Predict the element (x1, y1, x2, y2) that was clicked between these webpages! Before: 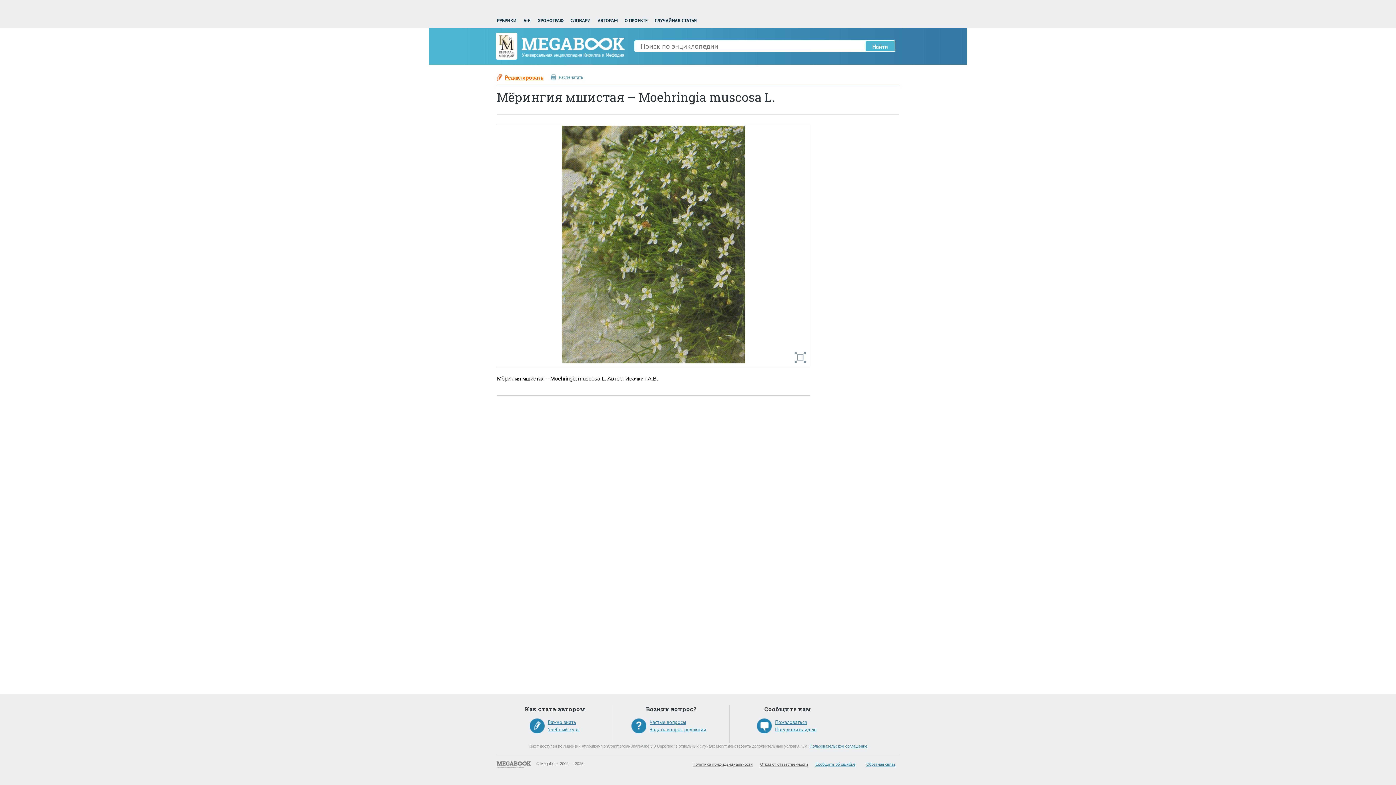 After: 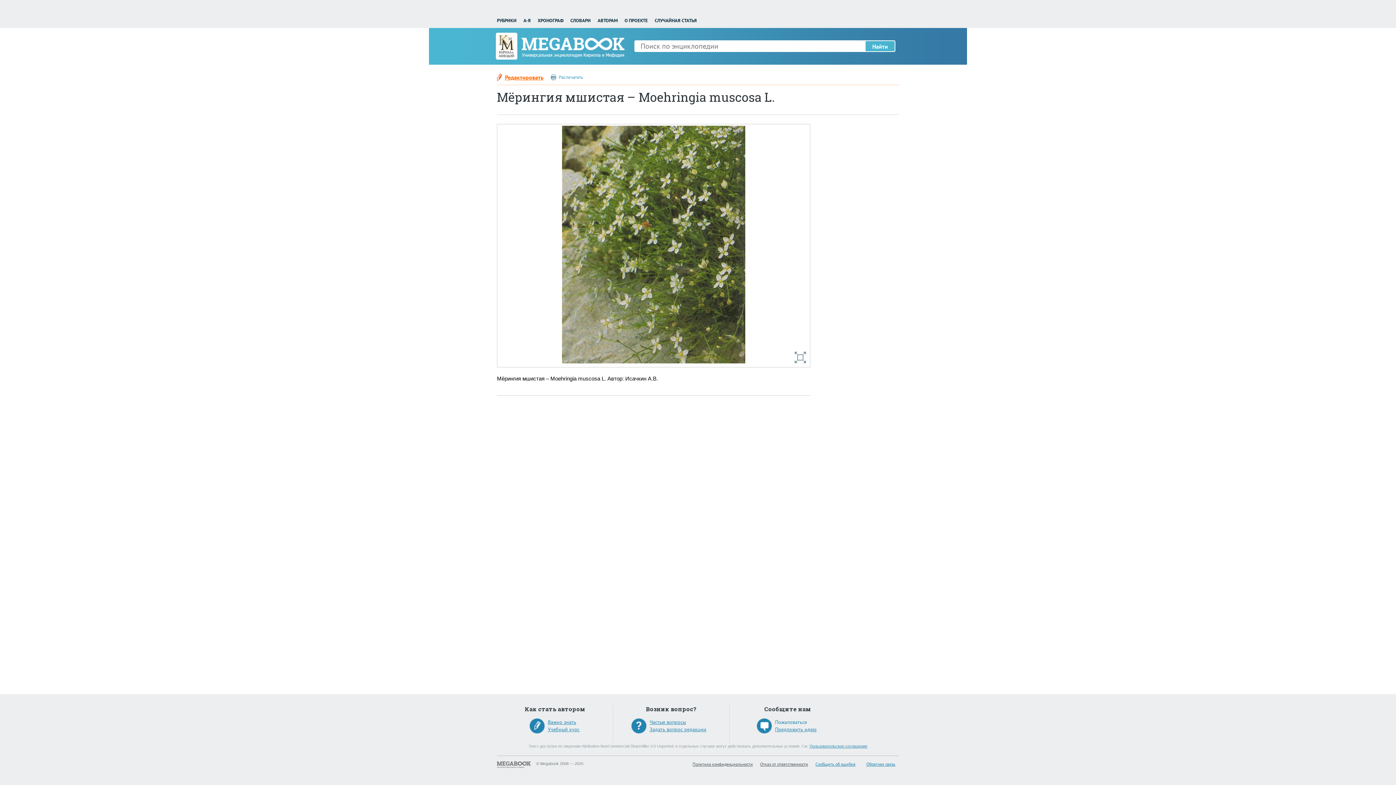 Action: label: Пожаловаться bbox: (775, 718, 845, 726)